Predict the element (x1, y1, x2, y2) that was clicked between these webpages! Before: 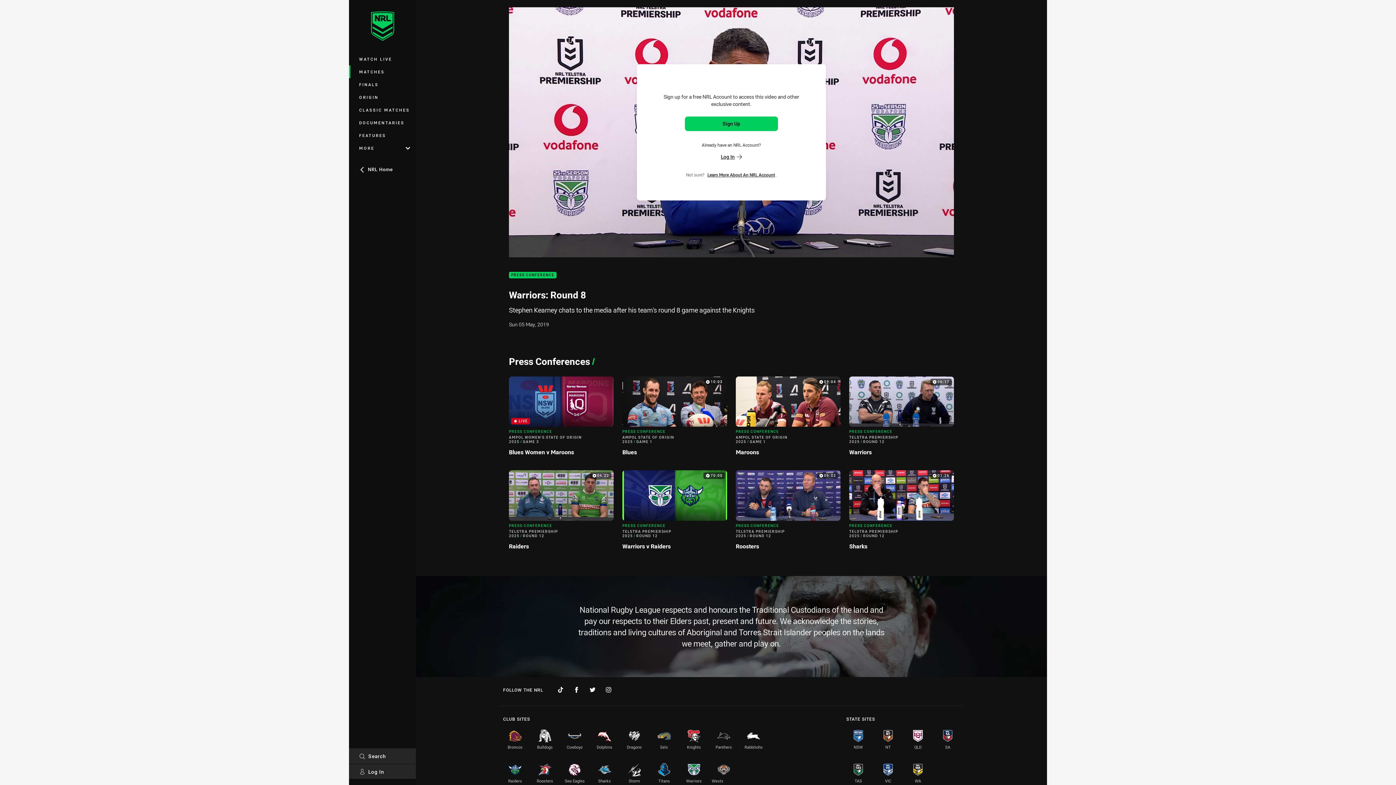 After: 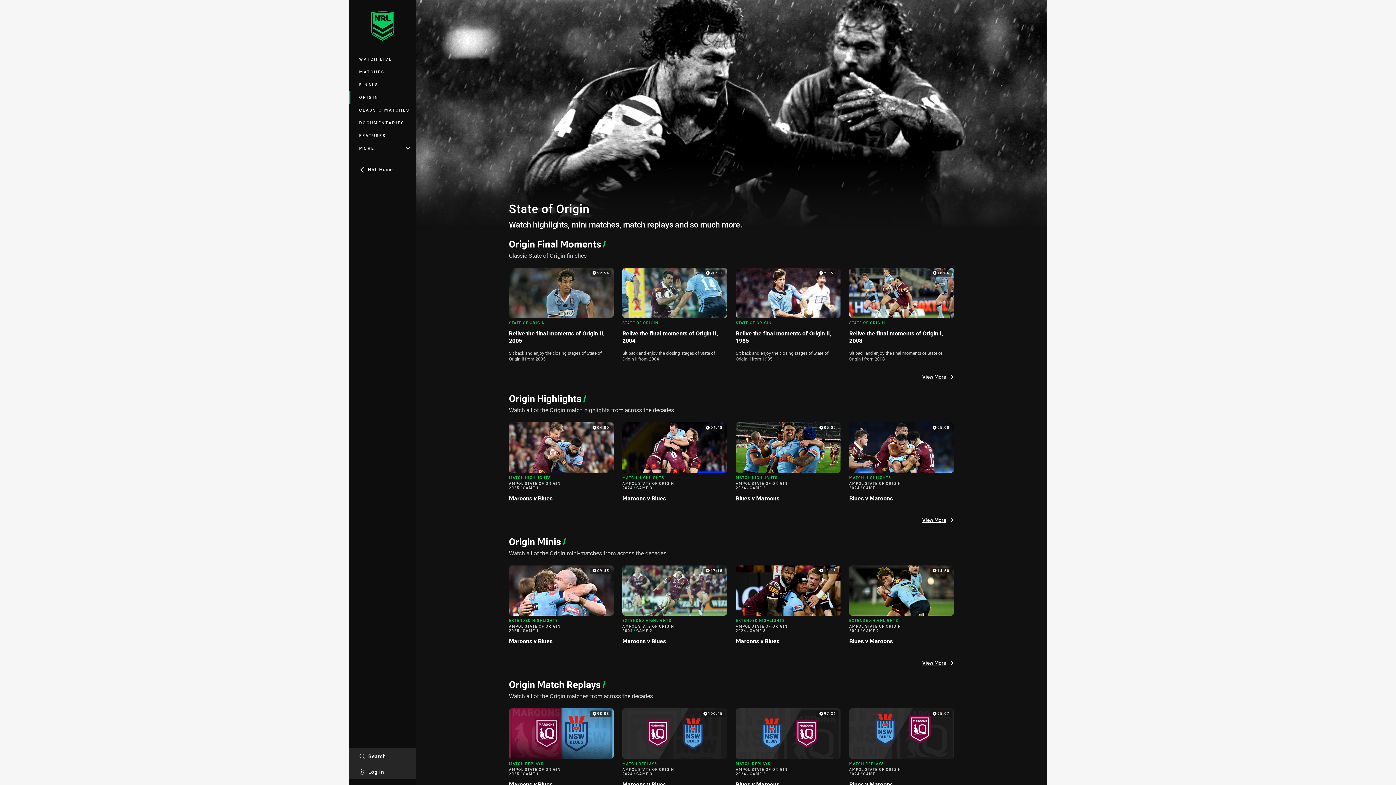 Action: label: ORIGIN bbox: (349, 90, 416, 103)